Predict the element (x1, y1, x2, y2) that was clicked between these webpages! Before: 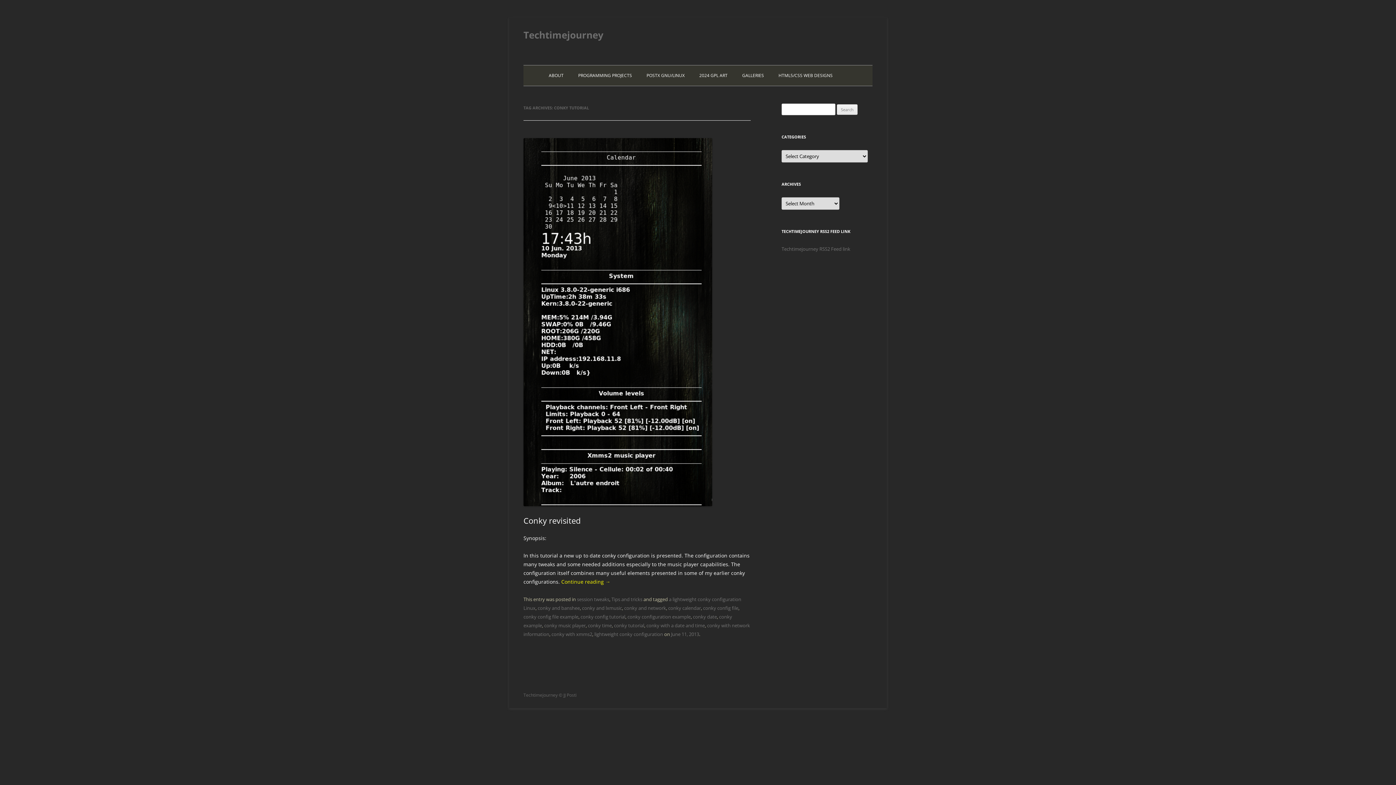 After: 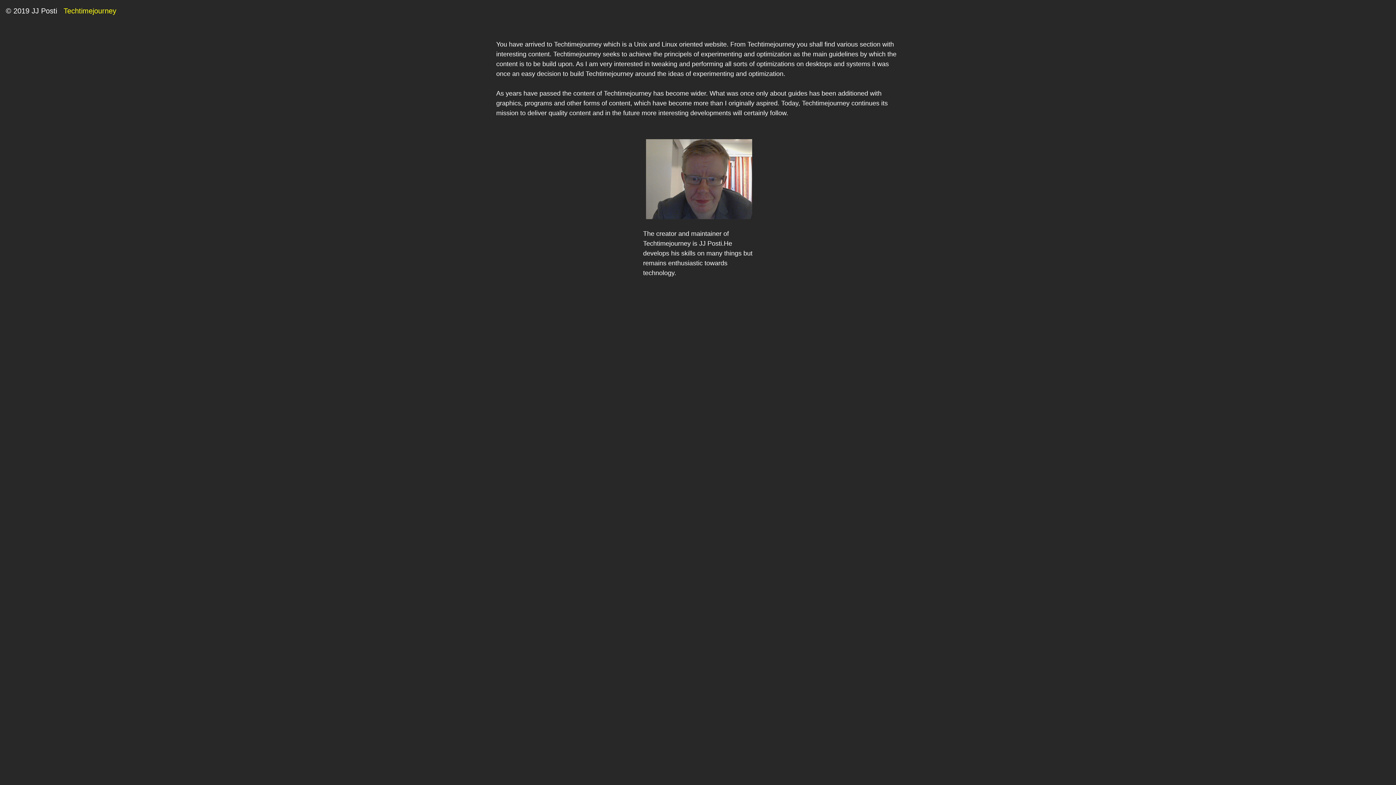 Action: label: ABOUT bbox: (548, 67, 563, 83)